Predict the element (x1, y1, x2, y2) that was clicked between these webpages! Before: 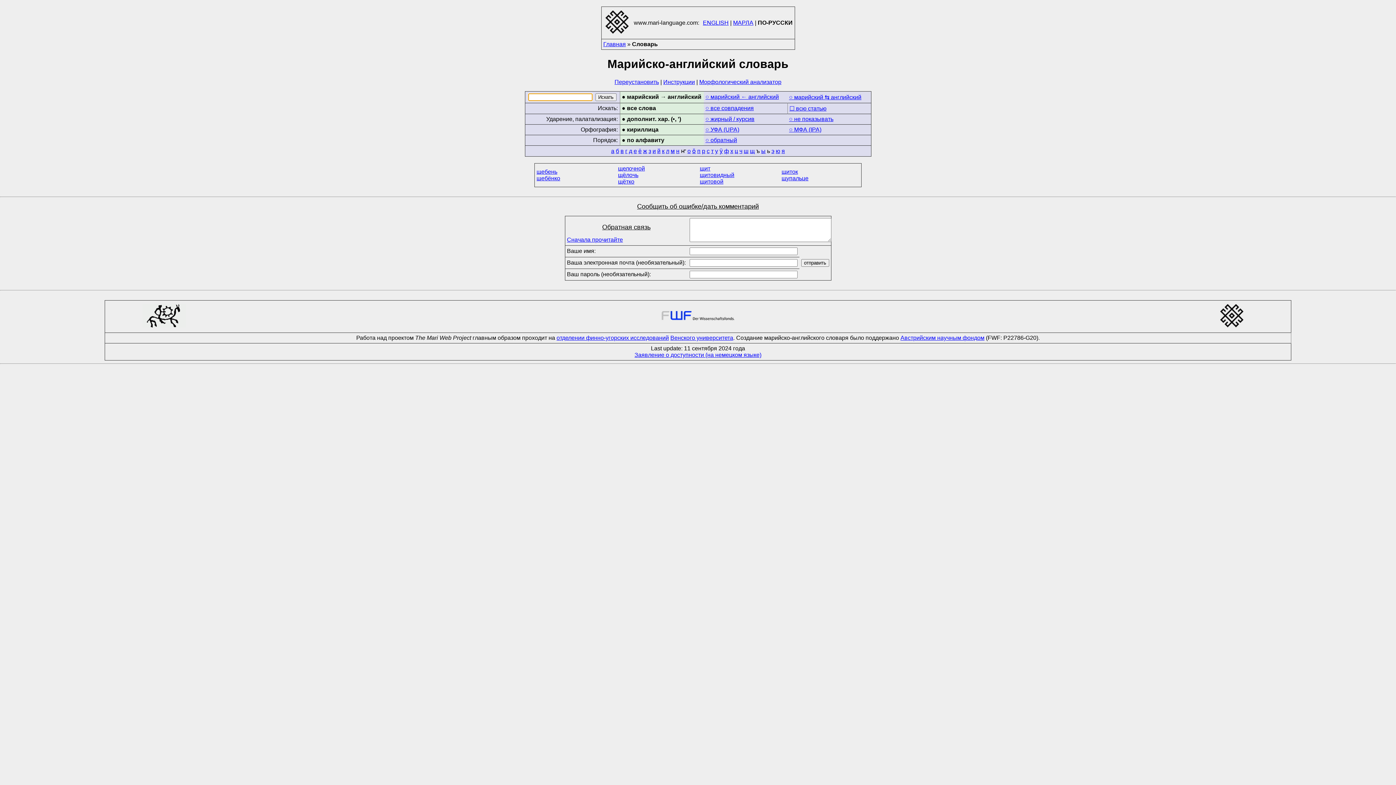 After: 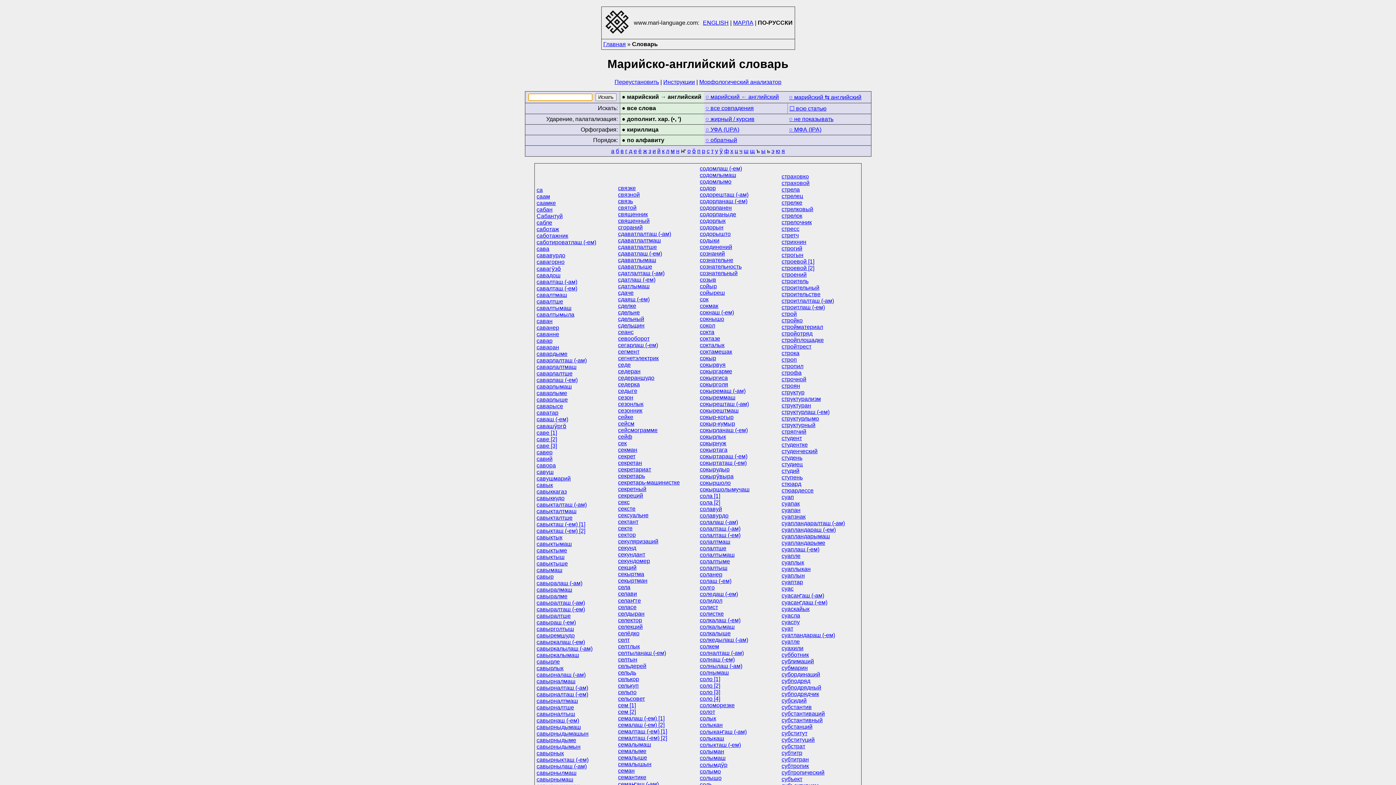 Action: bbox: (706, 147, 709, 154) label: с